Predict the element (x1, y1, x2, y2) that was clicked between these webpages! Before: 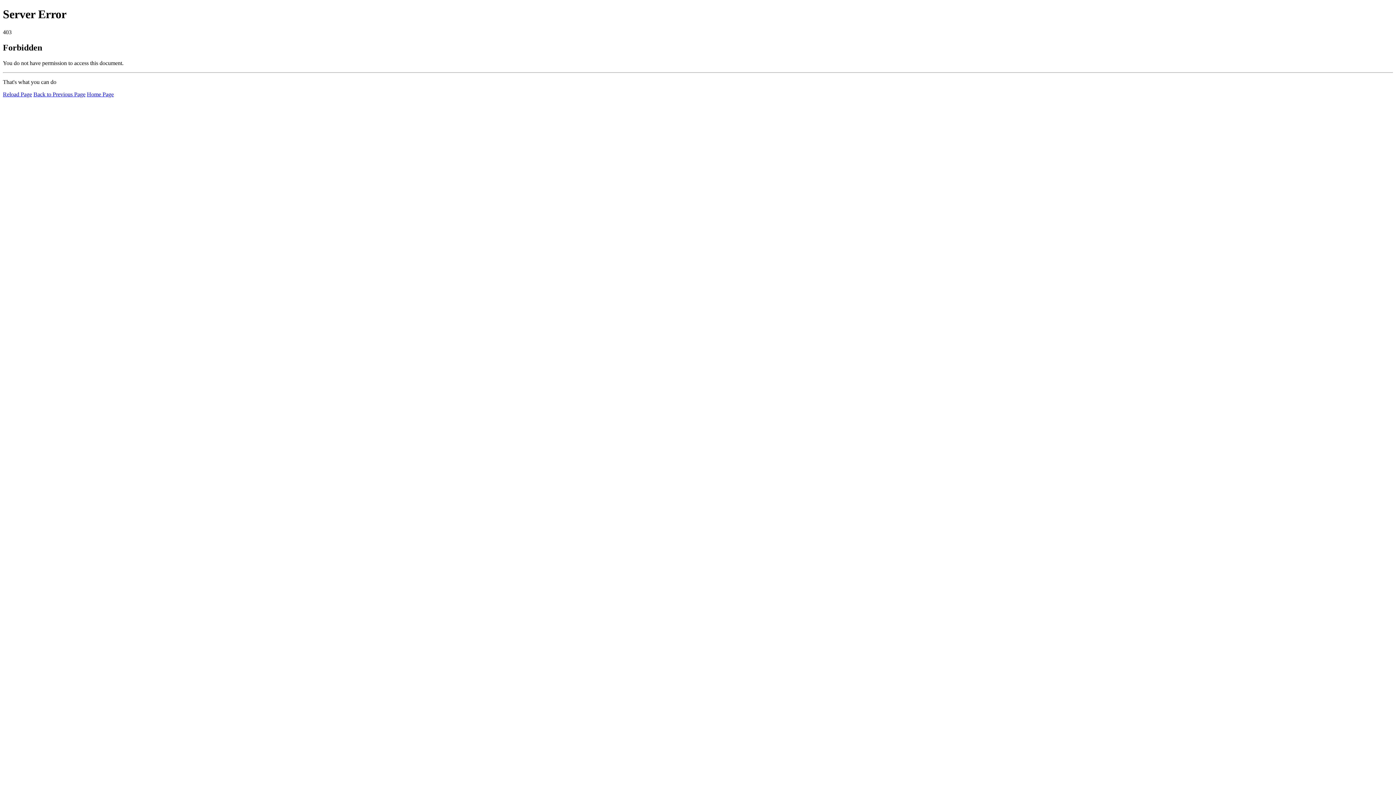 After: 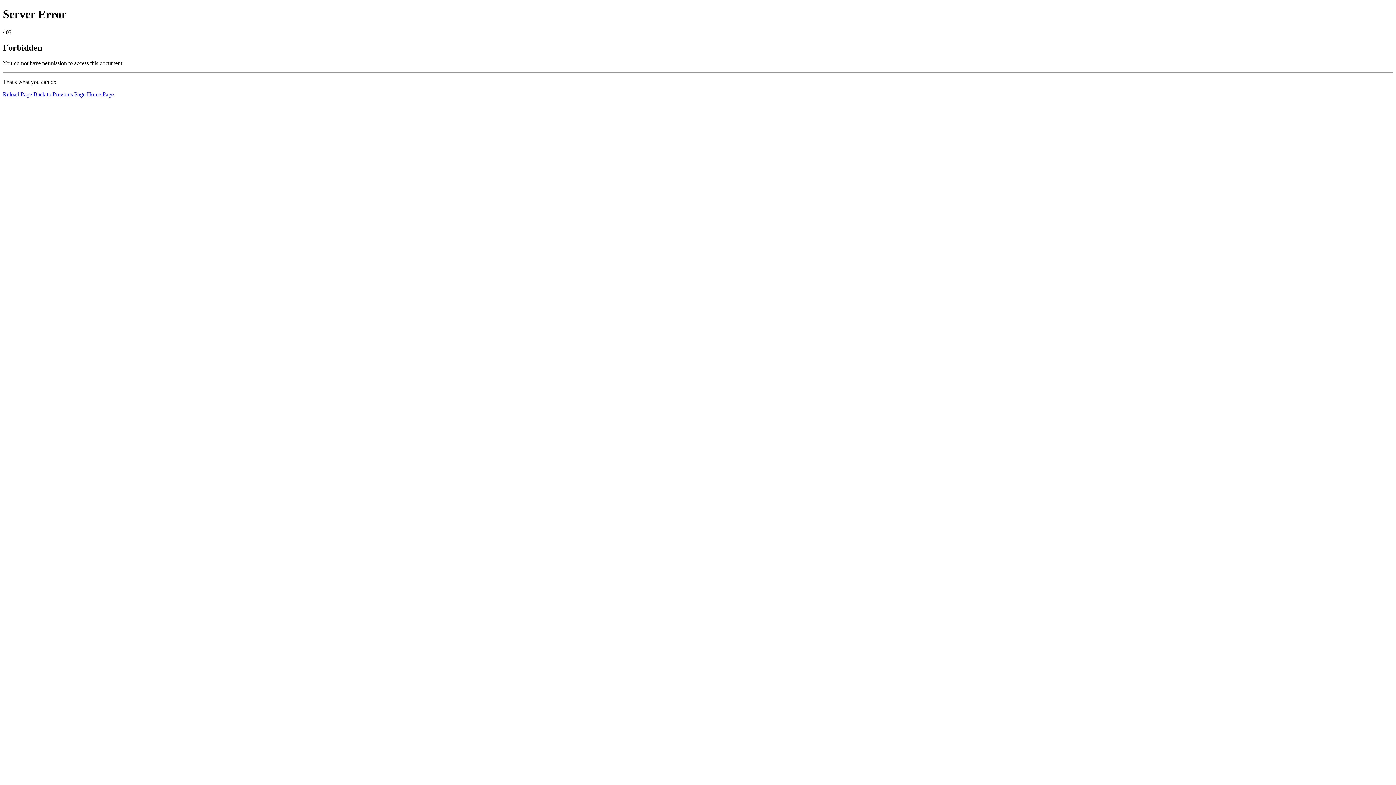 Action: bbox: (2, 91, 32, 97) label: Reload Page